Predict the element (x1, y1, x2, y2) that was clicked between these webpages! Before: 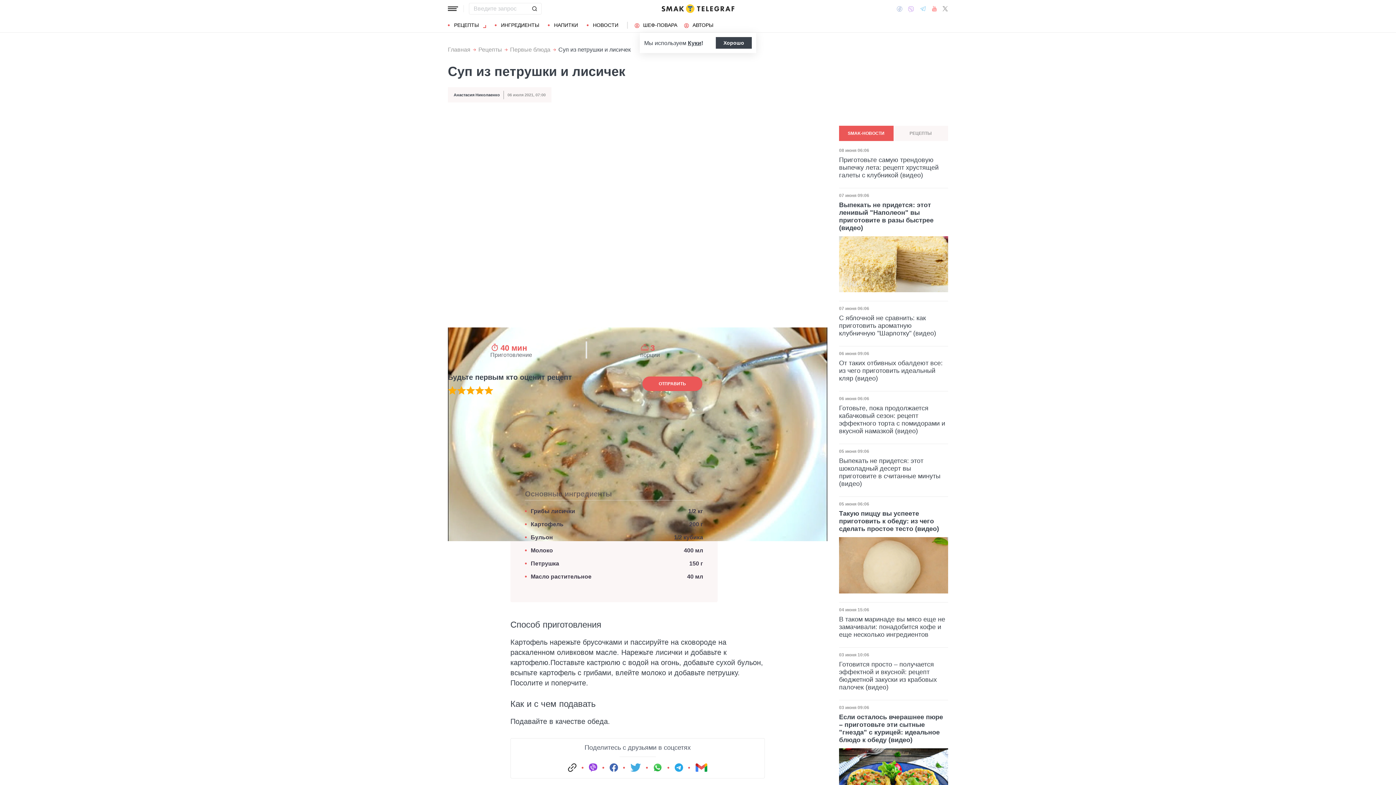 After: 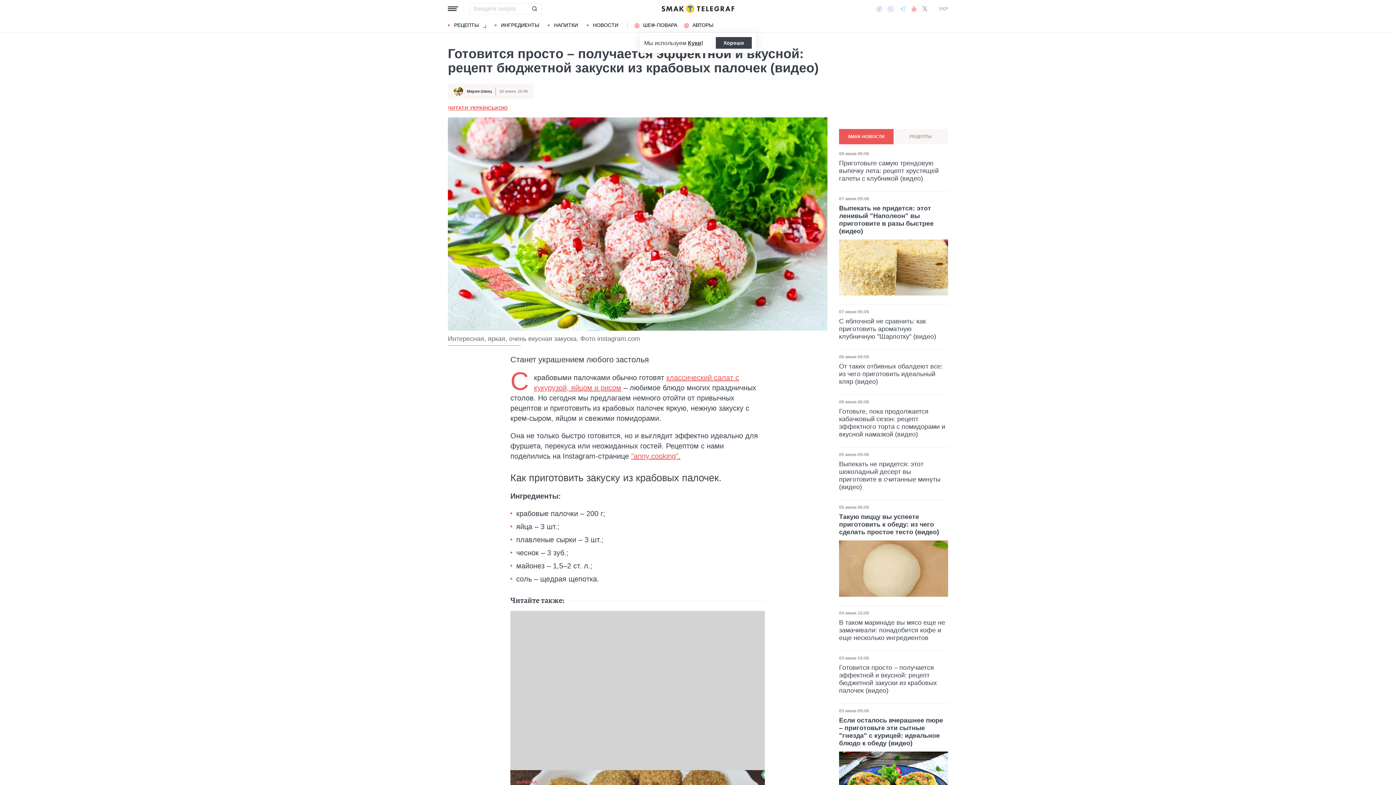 Action: label: Готовится просто – получается эффектной и вкусной: рецепт бюджетной закуски из крабовых палочек (видео) bbox: (839, 660, 948, 691)